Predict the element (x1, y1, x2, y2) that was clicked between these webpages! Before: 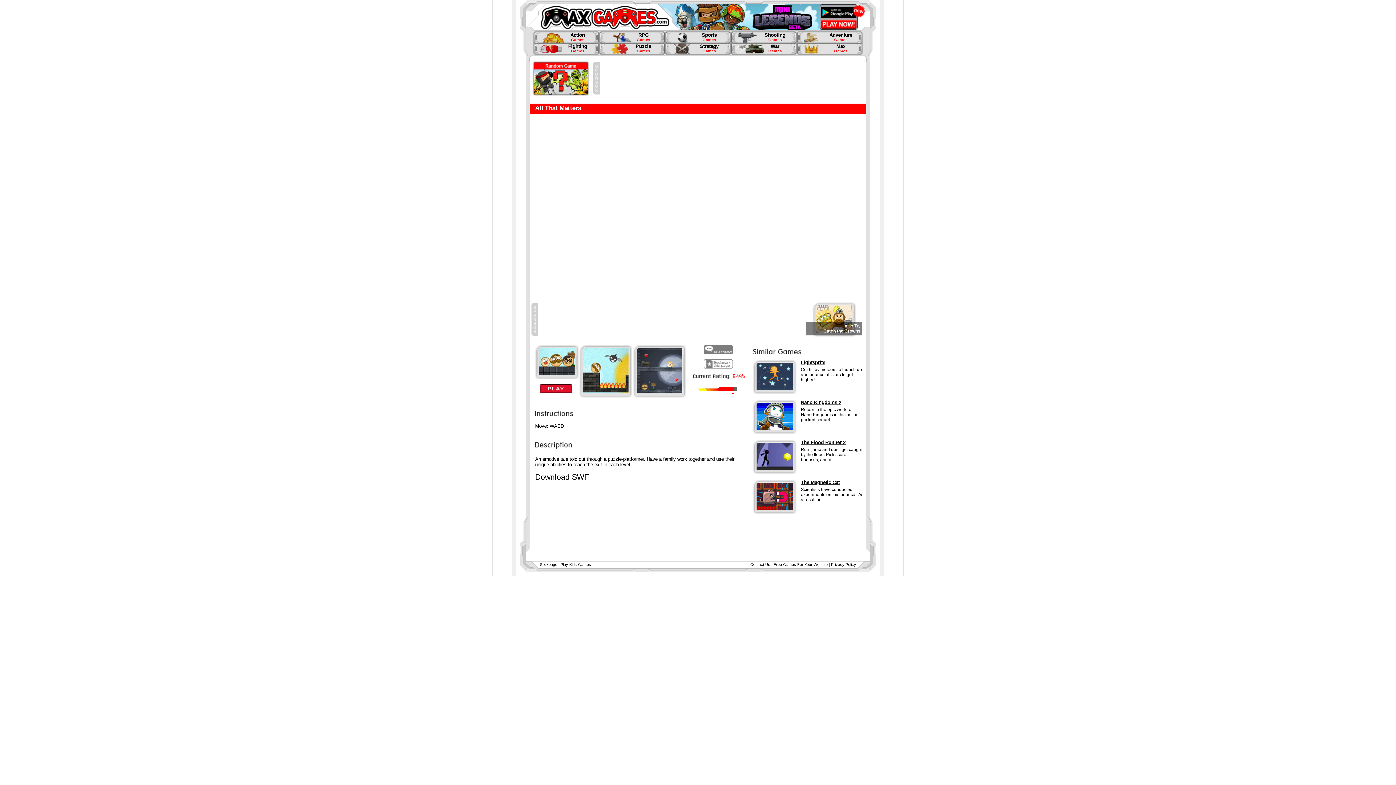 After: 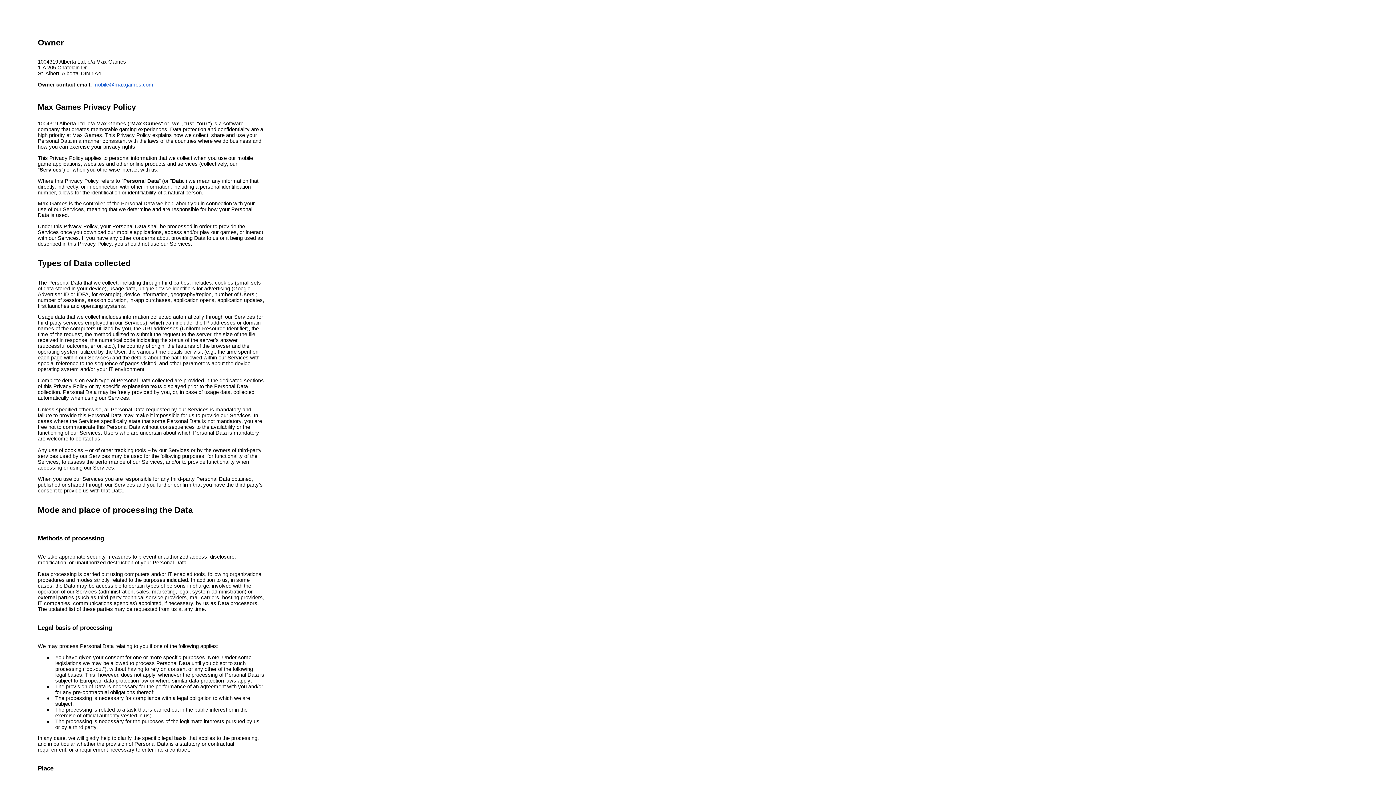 Action: label: Privacy Policy bbox: (831, 562, 856, 566)